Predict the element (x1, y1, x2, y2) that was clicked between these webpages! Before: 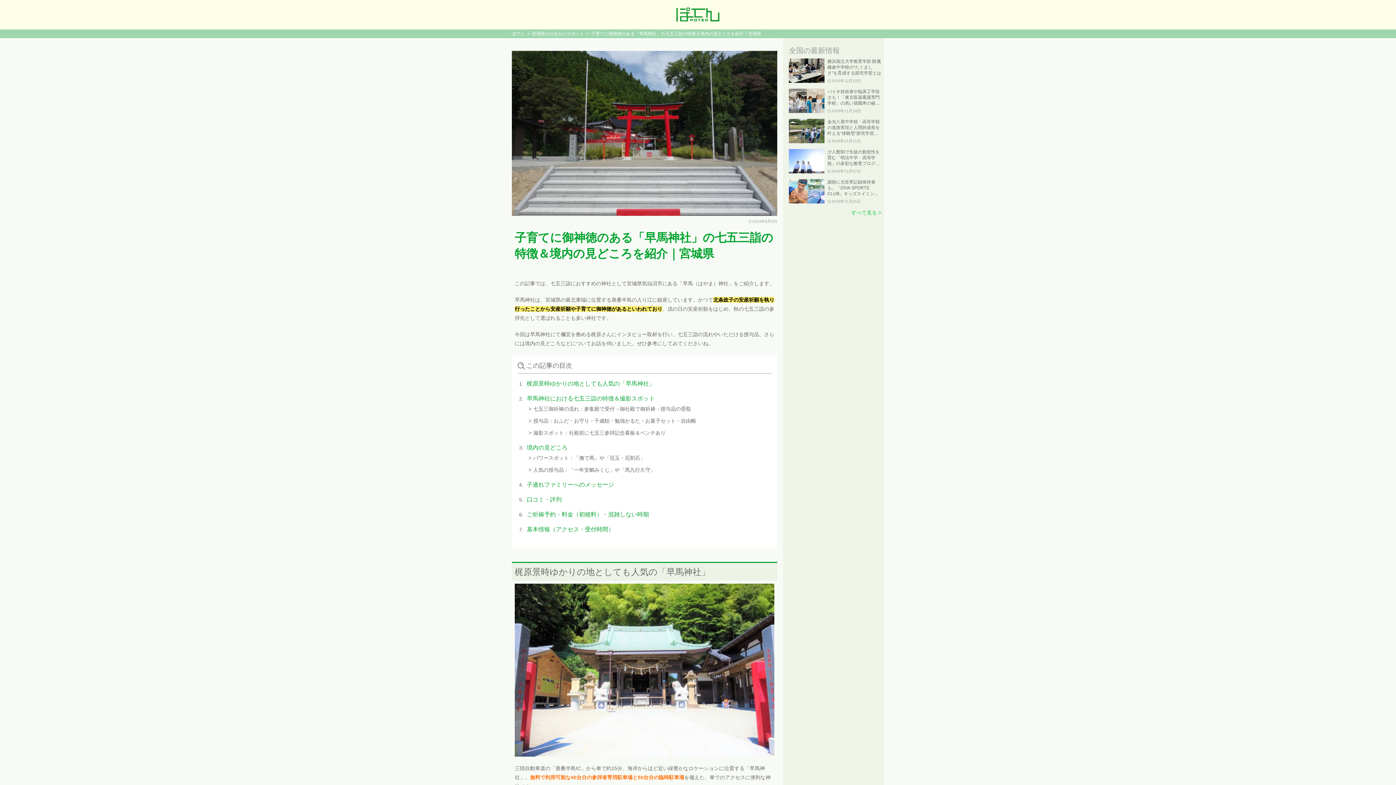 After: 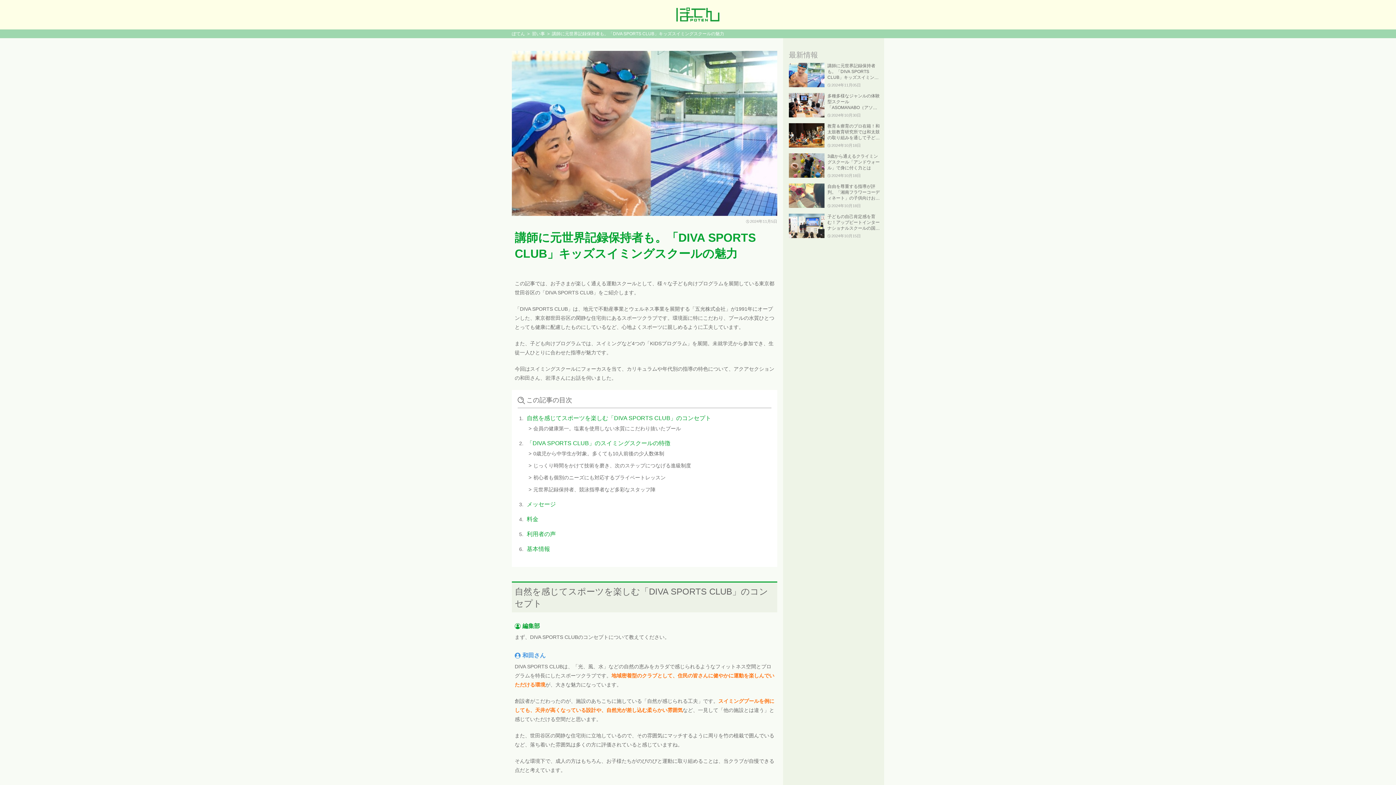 Action: label: 講師に元世界記録保持者も。「DIVA SPORTS CLUB」キッズスイミングスクールの魅力

2024年11月05日 bbox: (789, 179, 881, 203)